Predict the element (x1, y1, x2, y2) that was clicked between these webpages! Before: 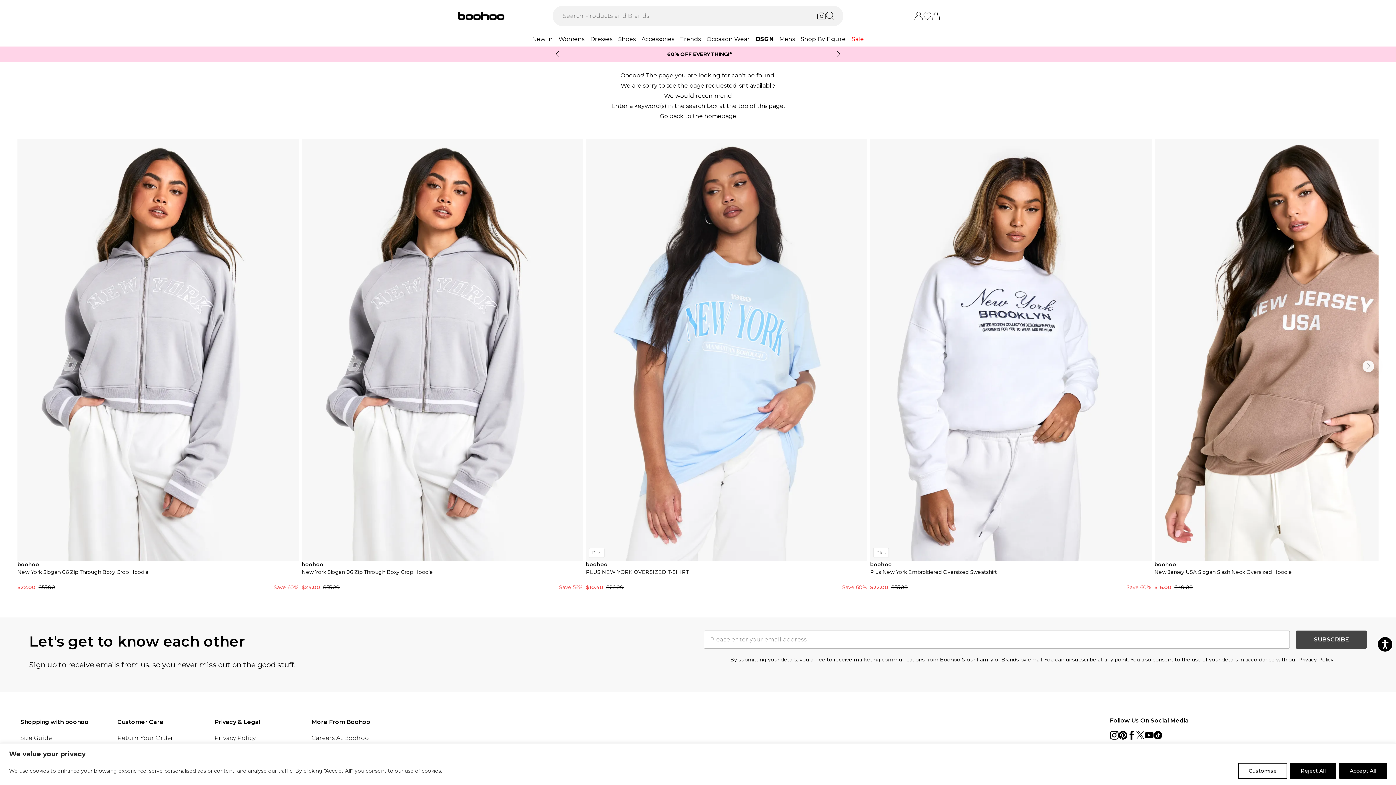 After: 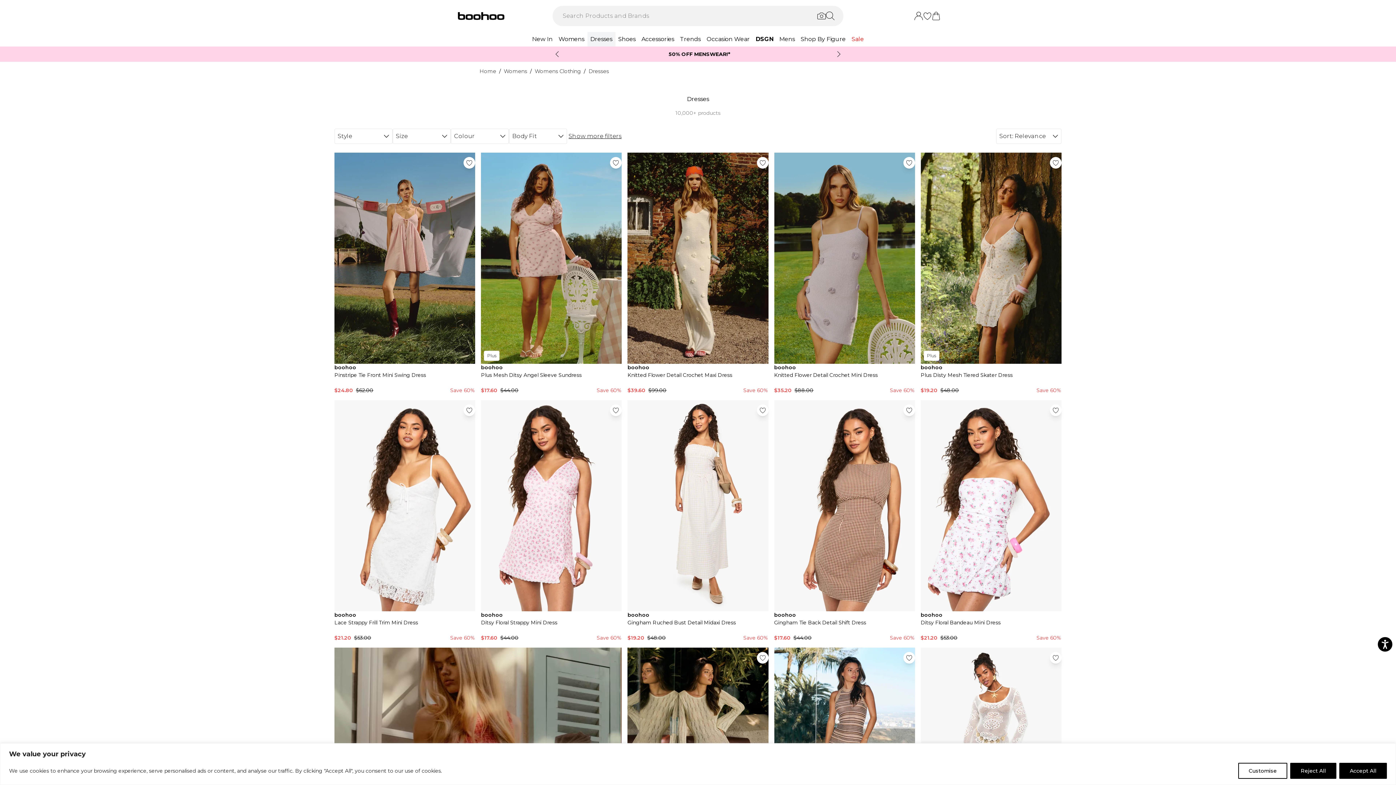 Action: label: Dresses bbox: (587, 32, 615, 46)